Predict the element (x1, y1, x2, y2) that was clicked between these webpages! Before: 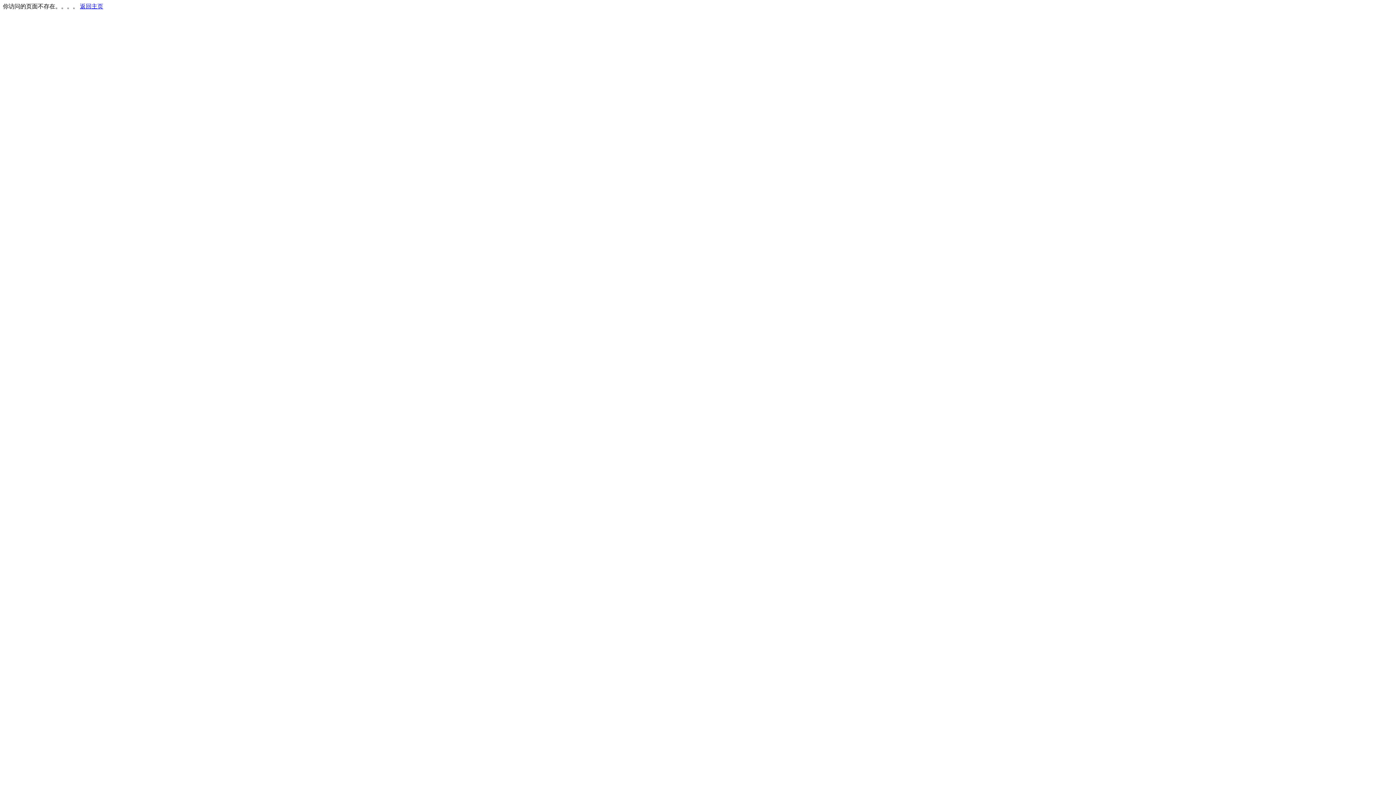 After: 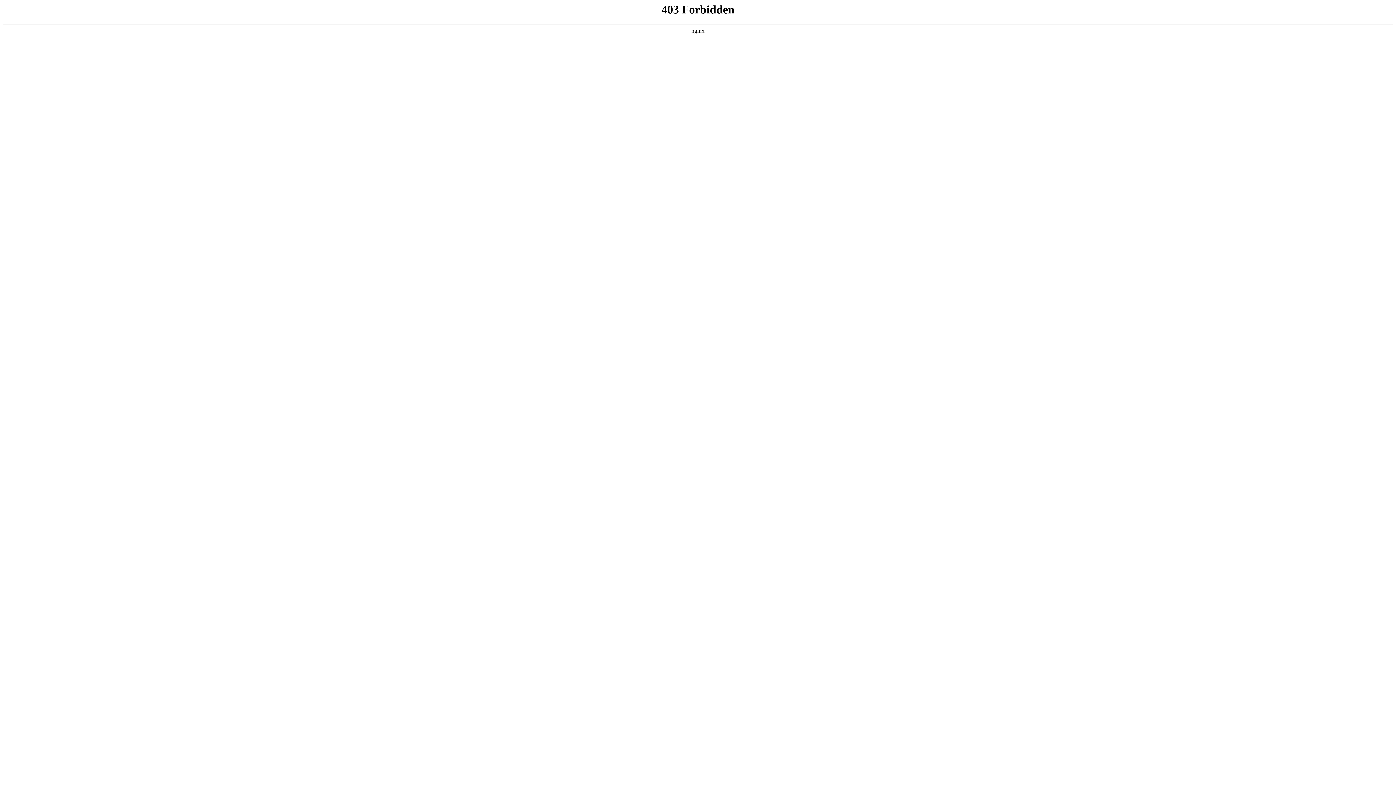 Action: bbox: (80, 3, 103, 9) label: 返回主页